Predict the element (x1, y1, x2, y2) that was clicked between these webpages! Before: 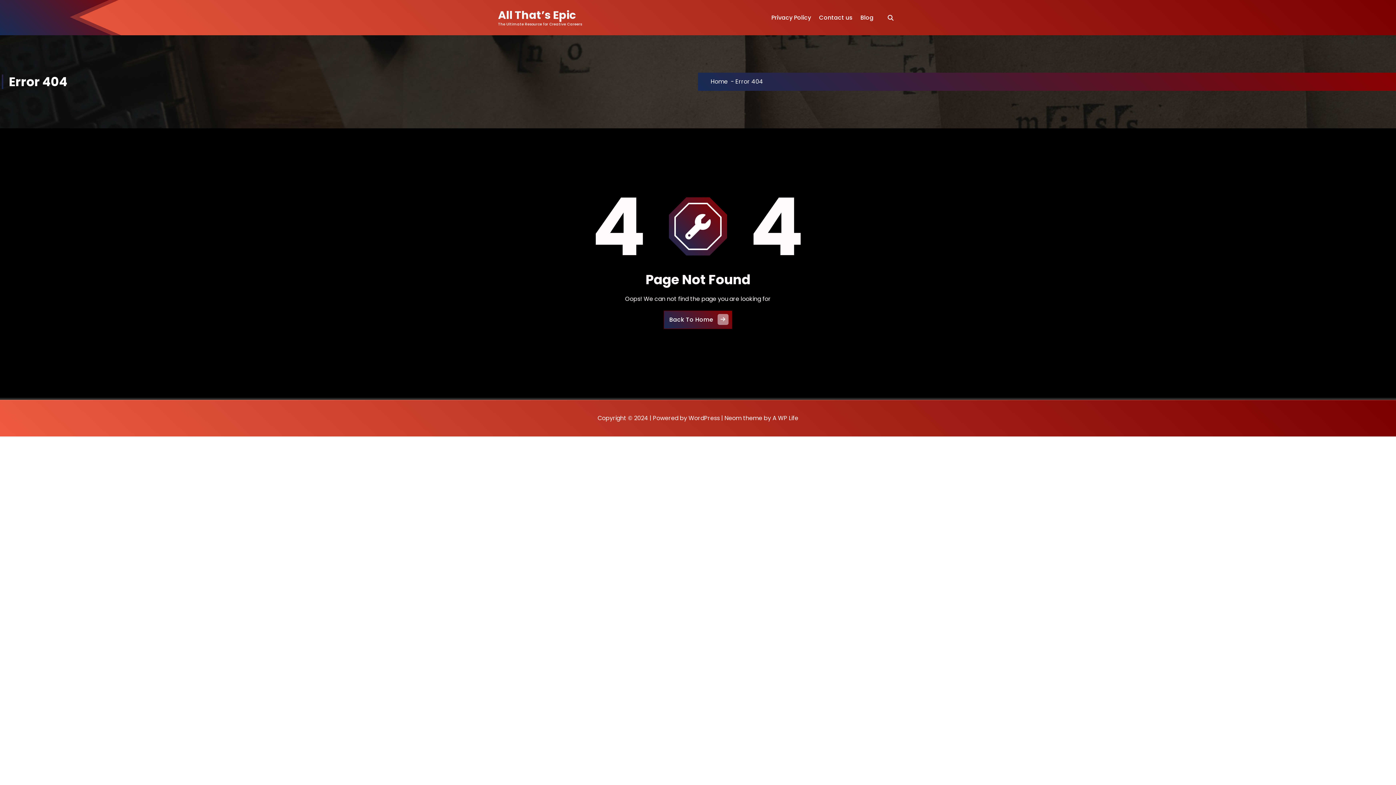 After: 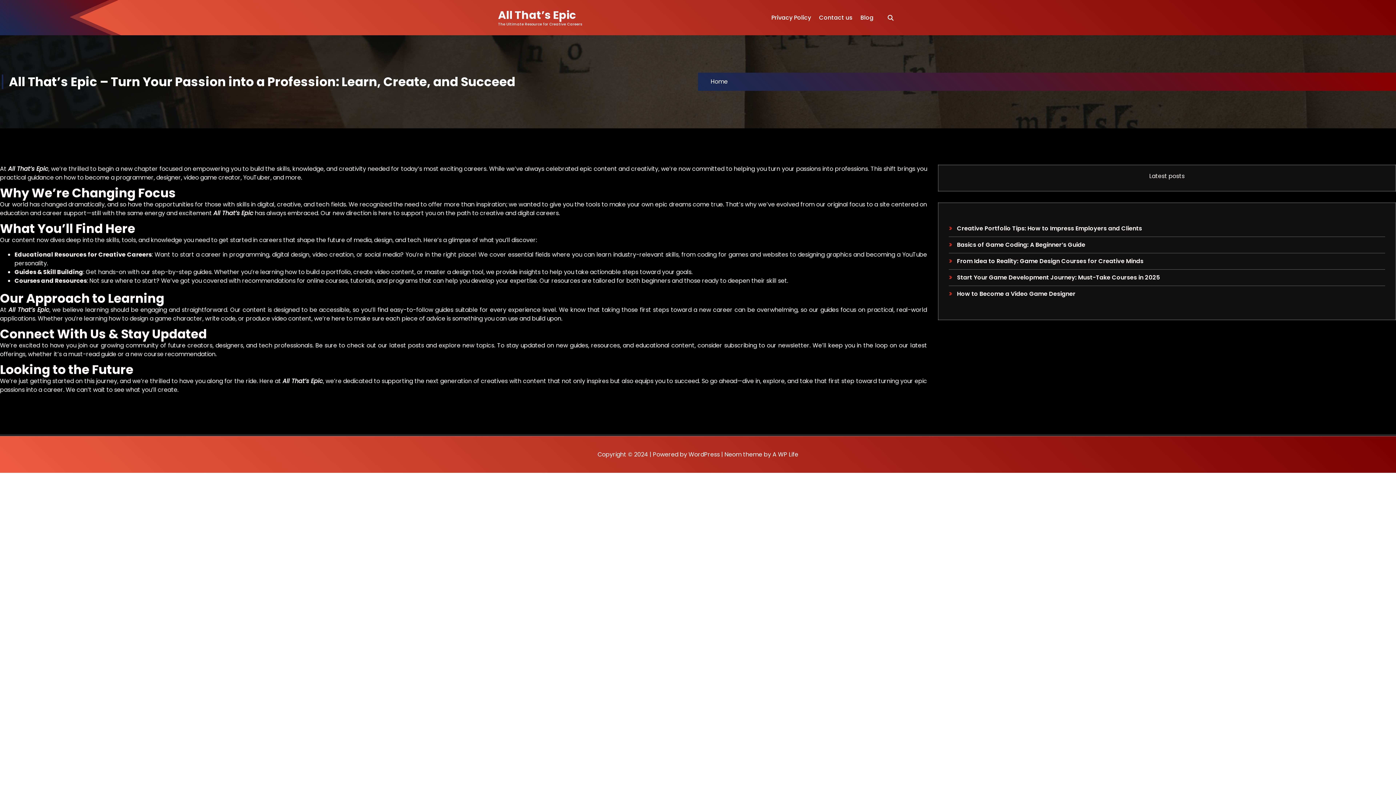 Action: bbox: (498, 8, 576, 21) label: All That’s Epic